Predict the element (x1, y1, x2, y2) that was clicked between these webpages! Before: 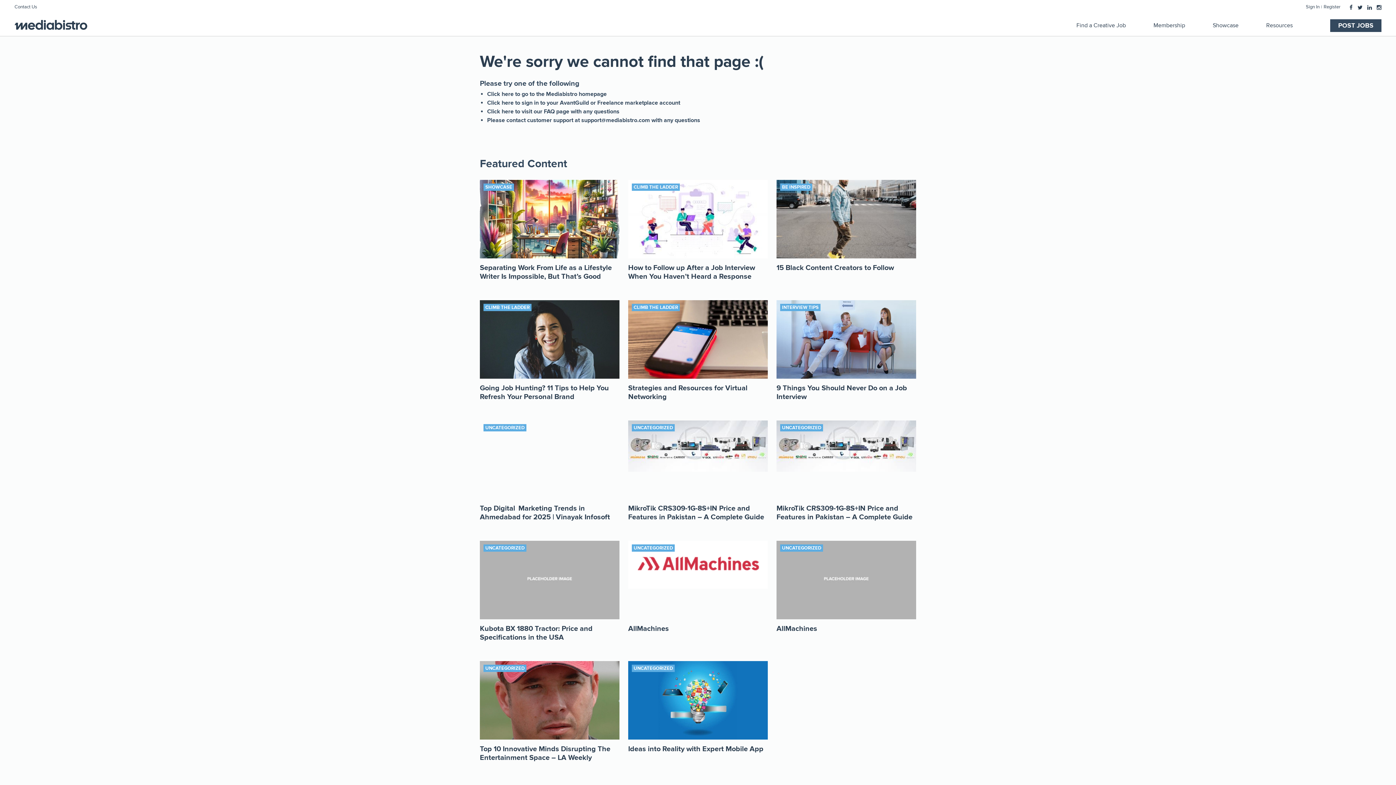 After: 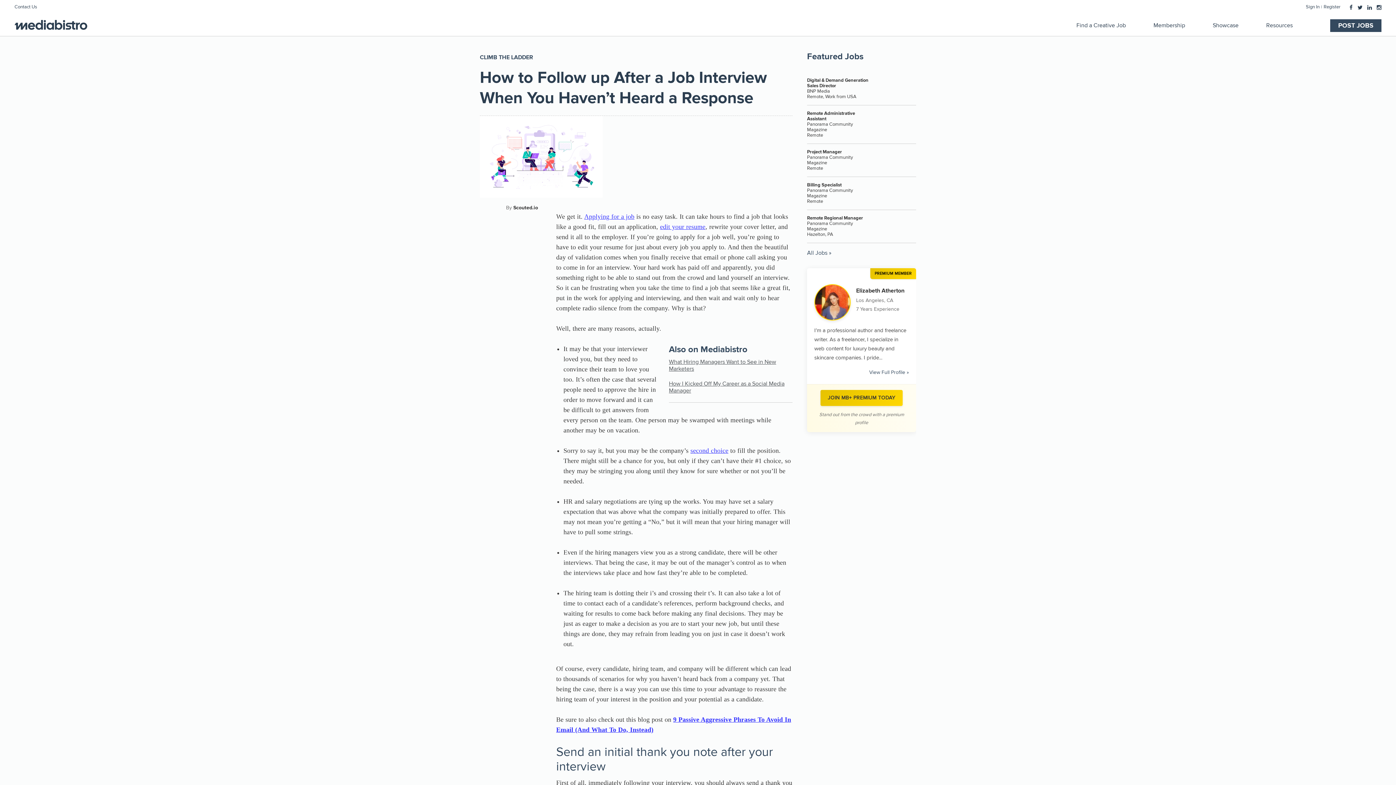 Action: label: How to Follow up After a Job Interview When You Haven’t Heard a Response bbox: (628, 263, 755, 281)